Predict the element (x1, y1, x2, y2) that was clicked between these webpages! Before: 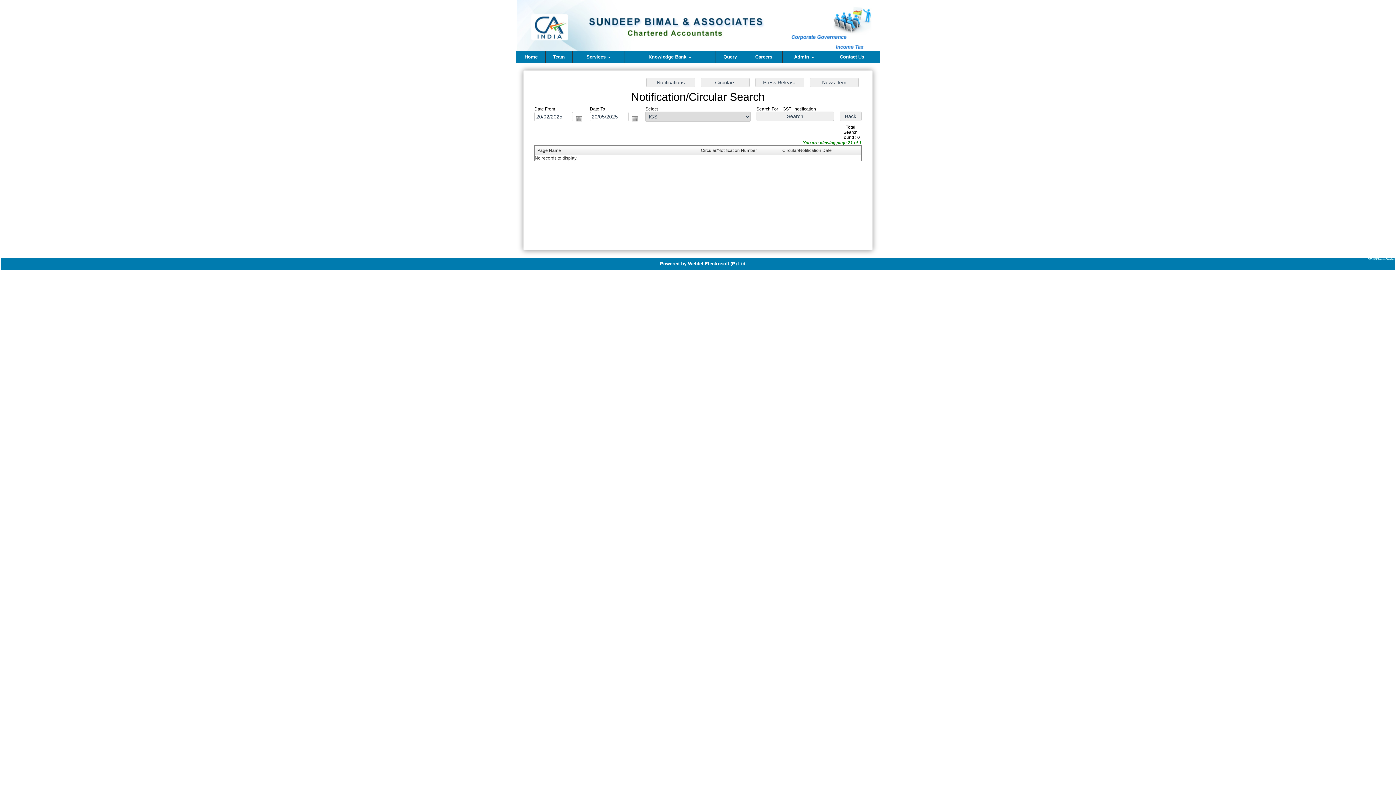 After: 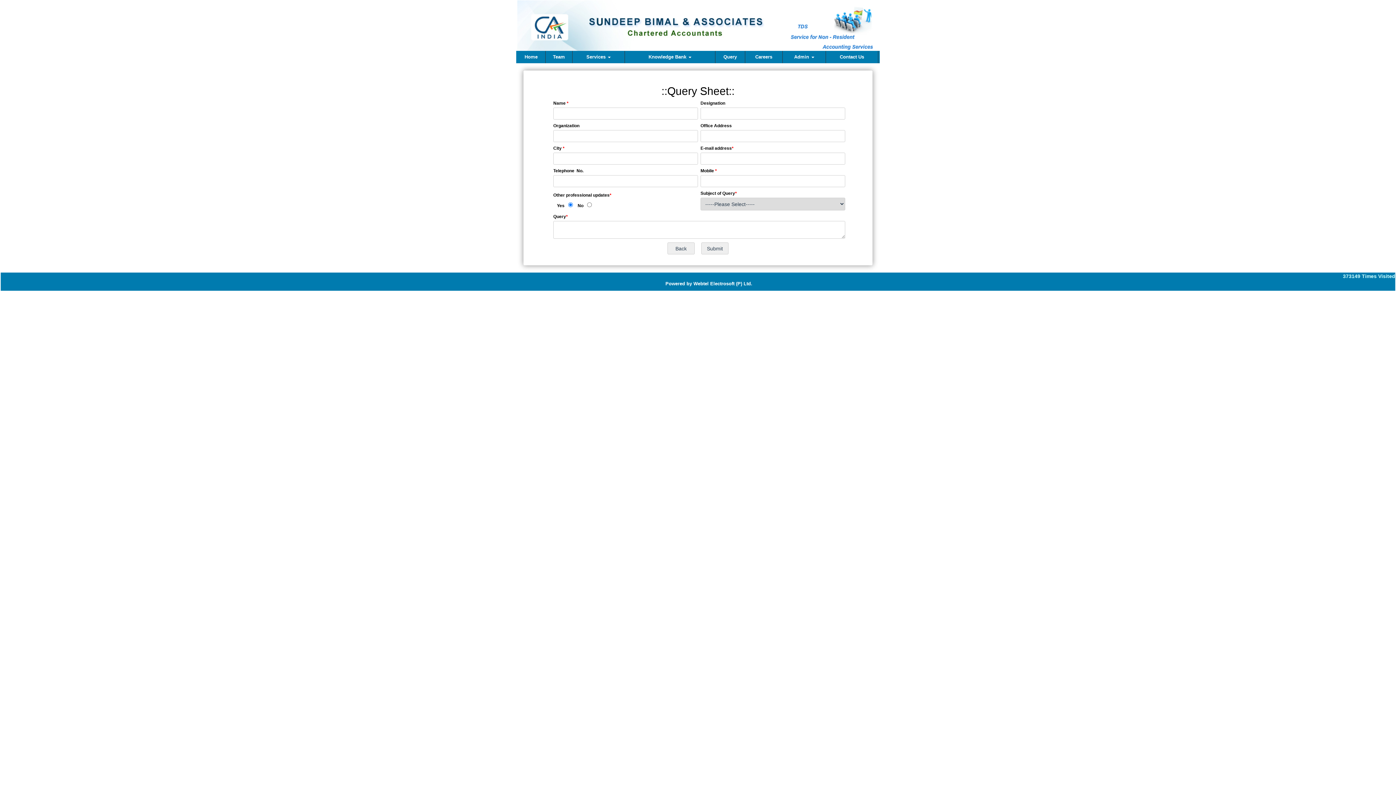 Action: label: Query bbox: (715, 52, 745, 61)